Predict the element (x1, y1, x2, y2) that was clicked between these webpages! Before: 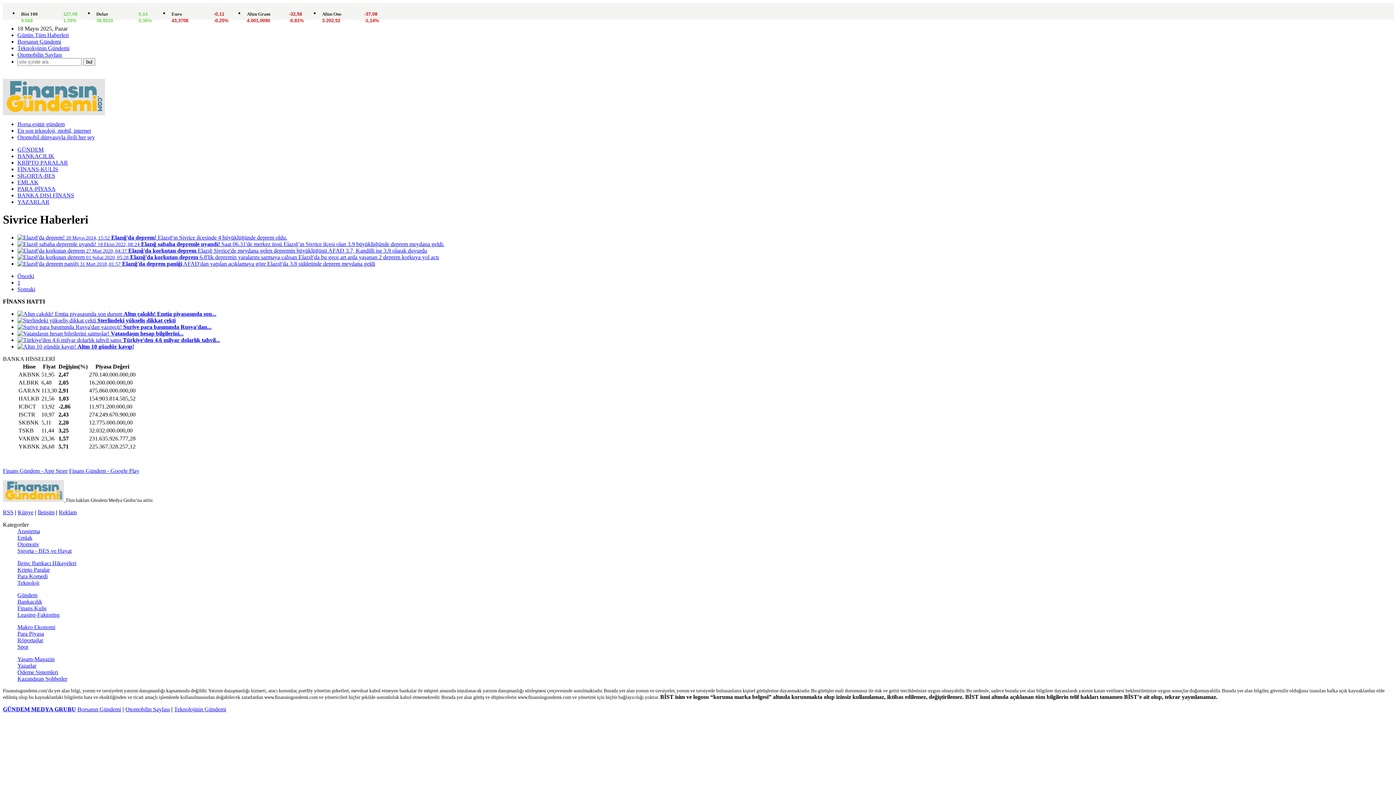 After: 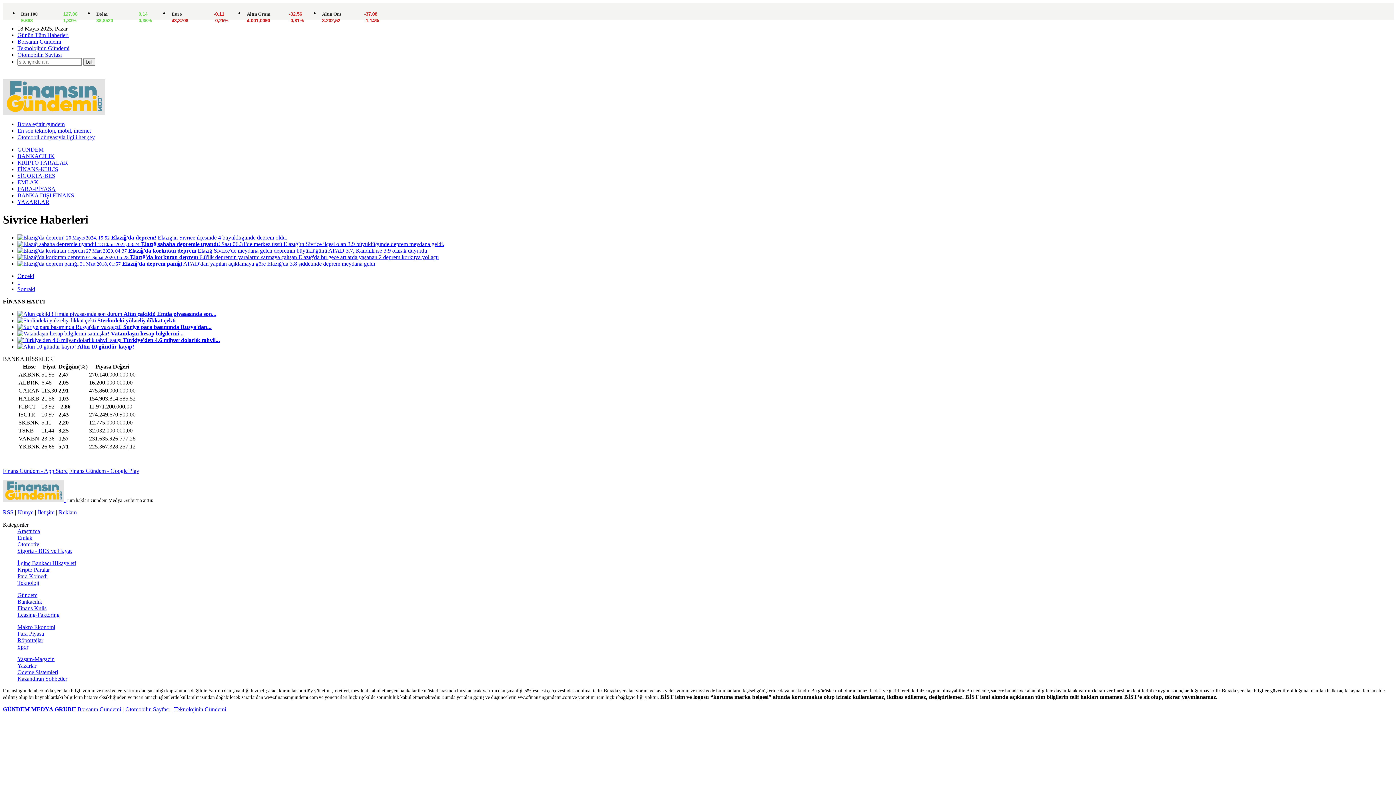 Action: label:  Türkiye'den 4.6 milyar dolarlık tahvil... bbox: (17, 337, 220, 343)